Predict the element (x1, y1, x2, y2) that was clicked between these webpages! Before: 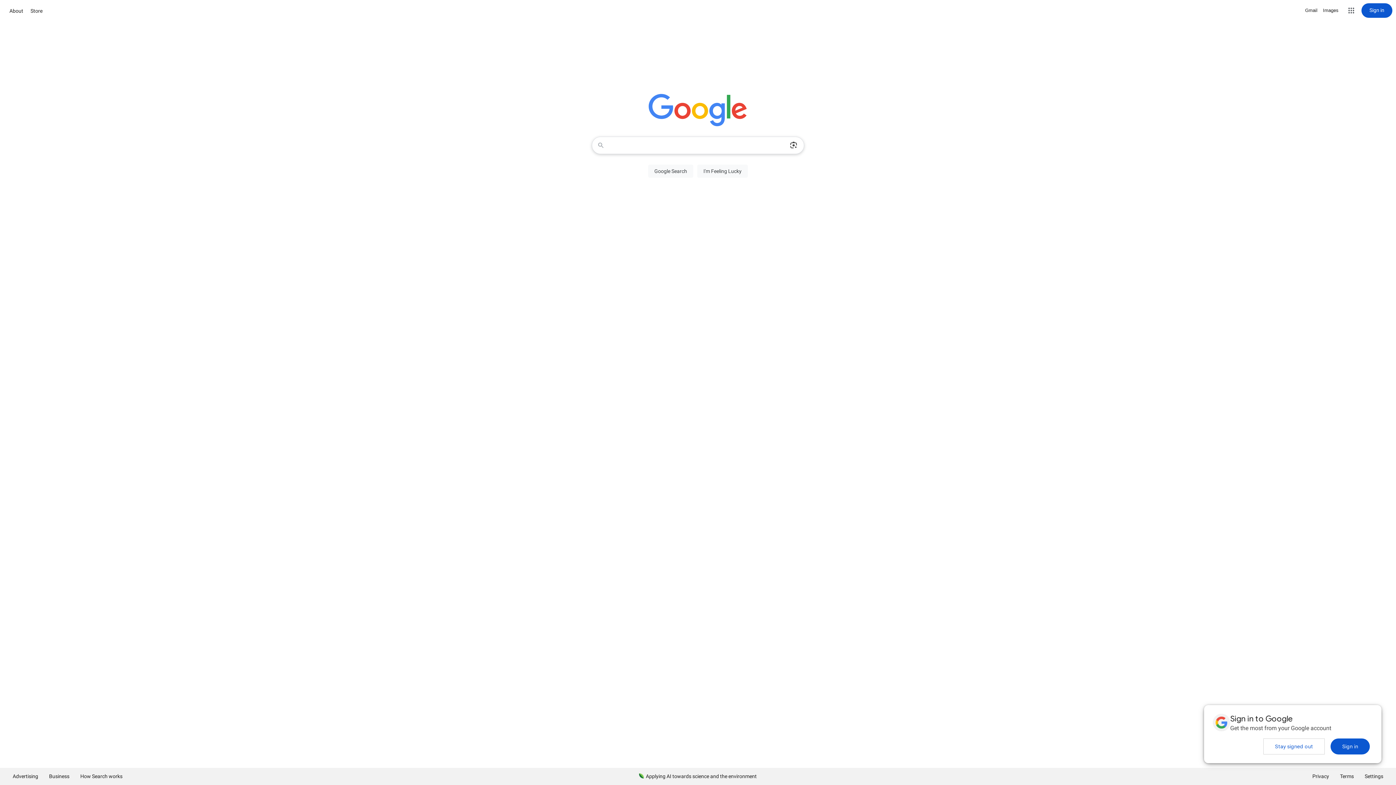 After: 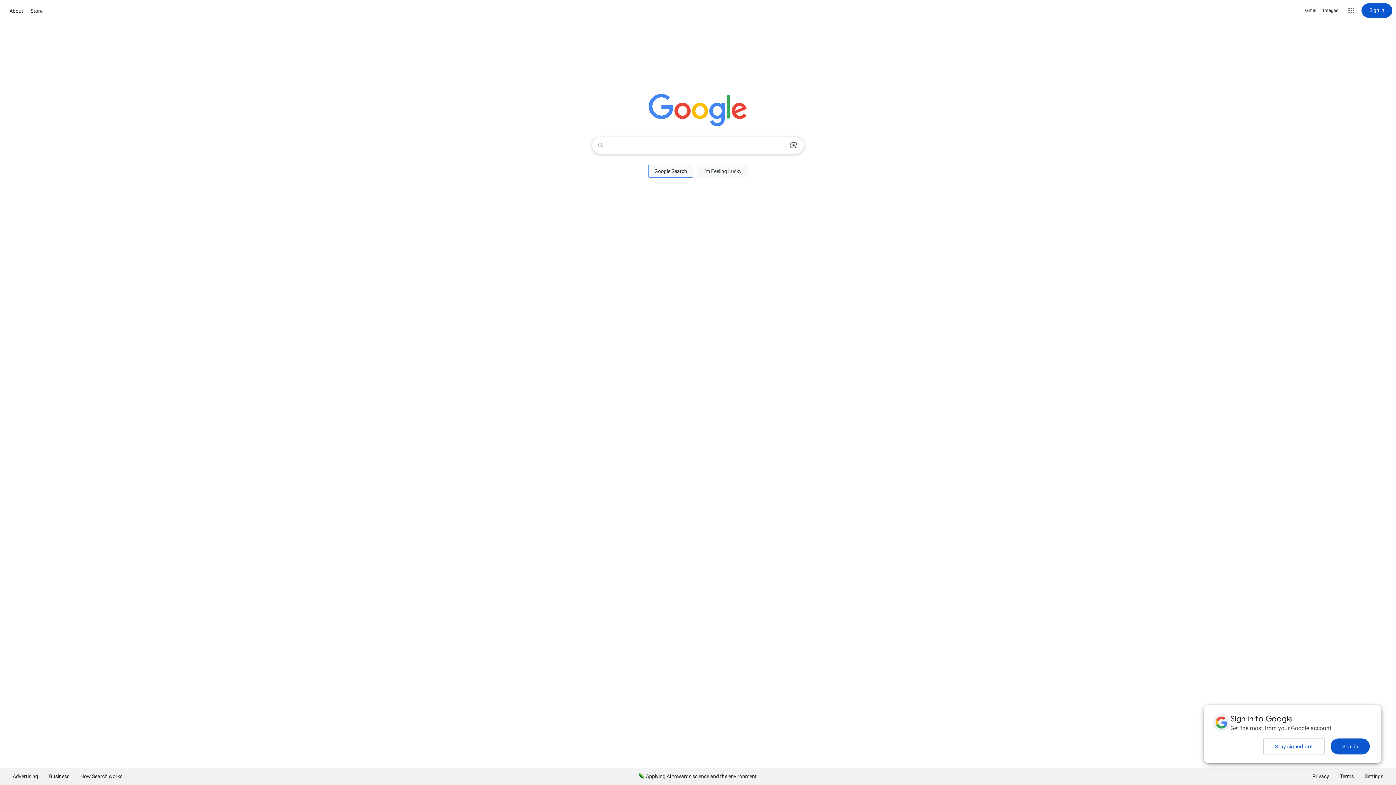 Action: bbox: (648, 164, 693, 177) label: Google Search